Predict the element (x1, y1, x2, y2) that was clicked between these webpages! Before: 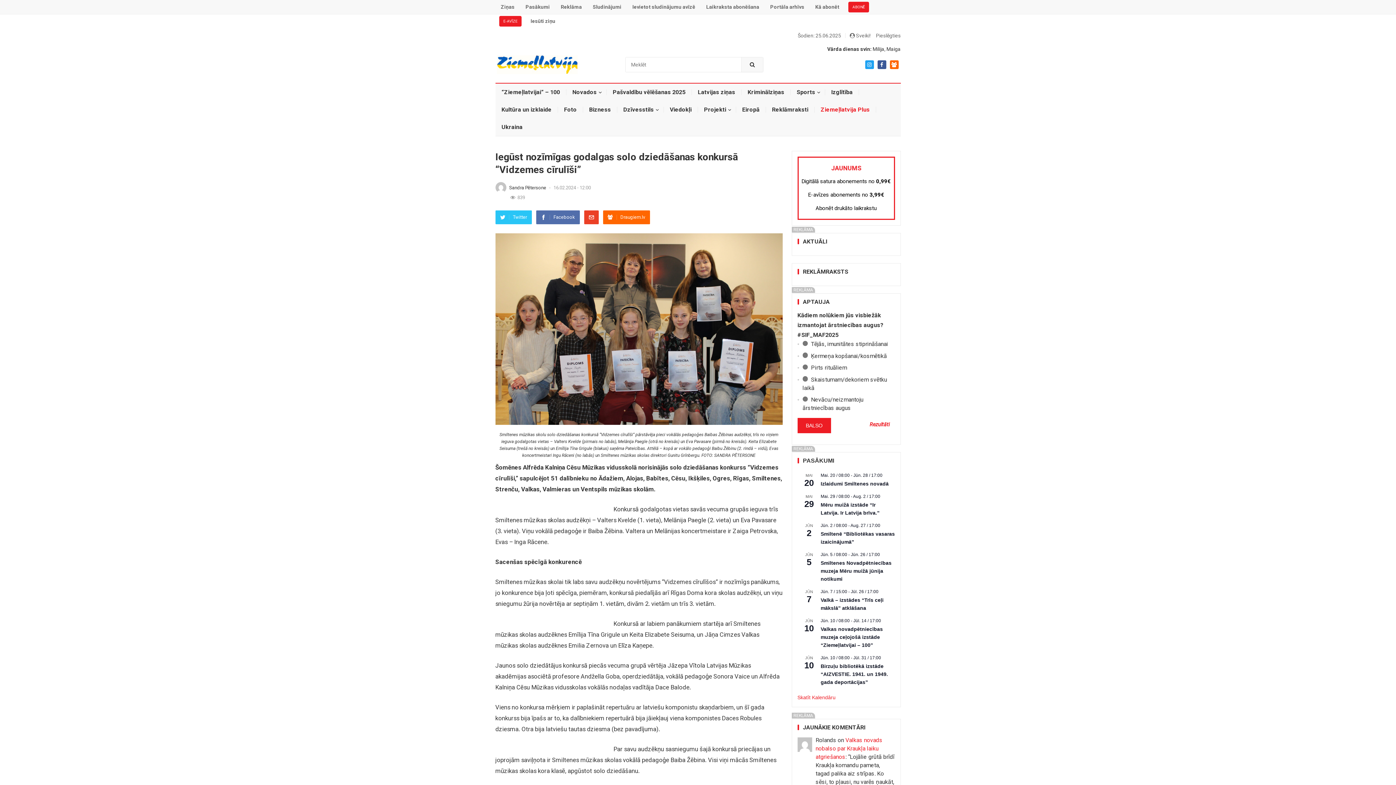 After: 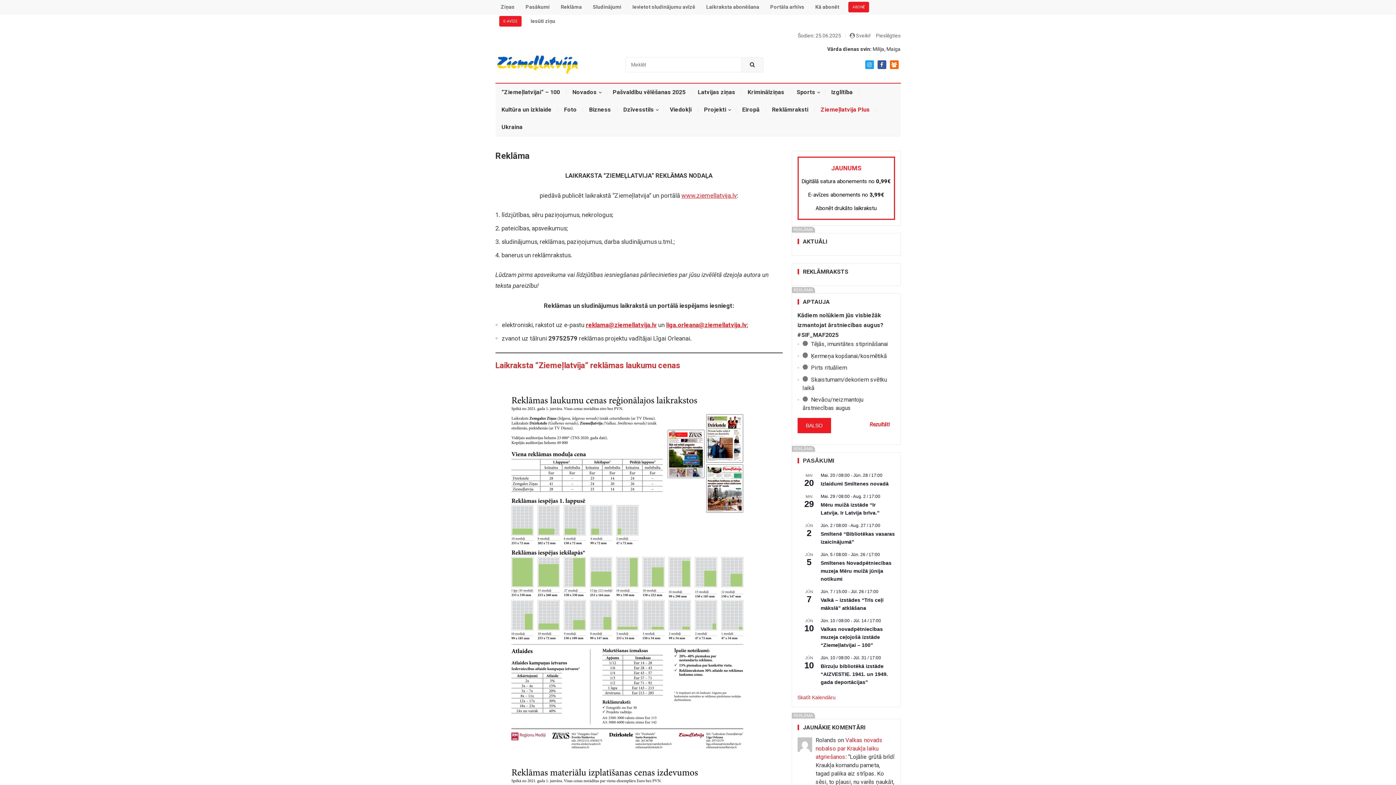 Action: bbox: (555, 0, 587, 14) label: Reklāma